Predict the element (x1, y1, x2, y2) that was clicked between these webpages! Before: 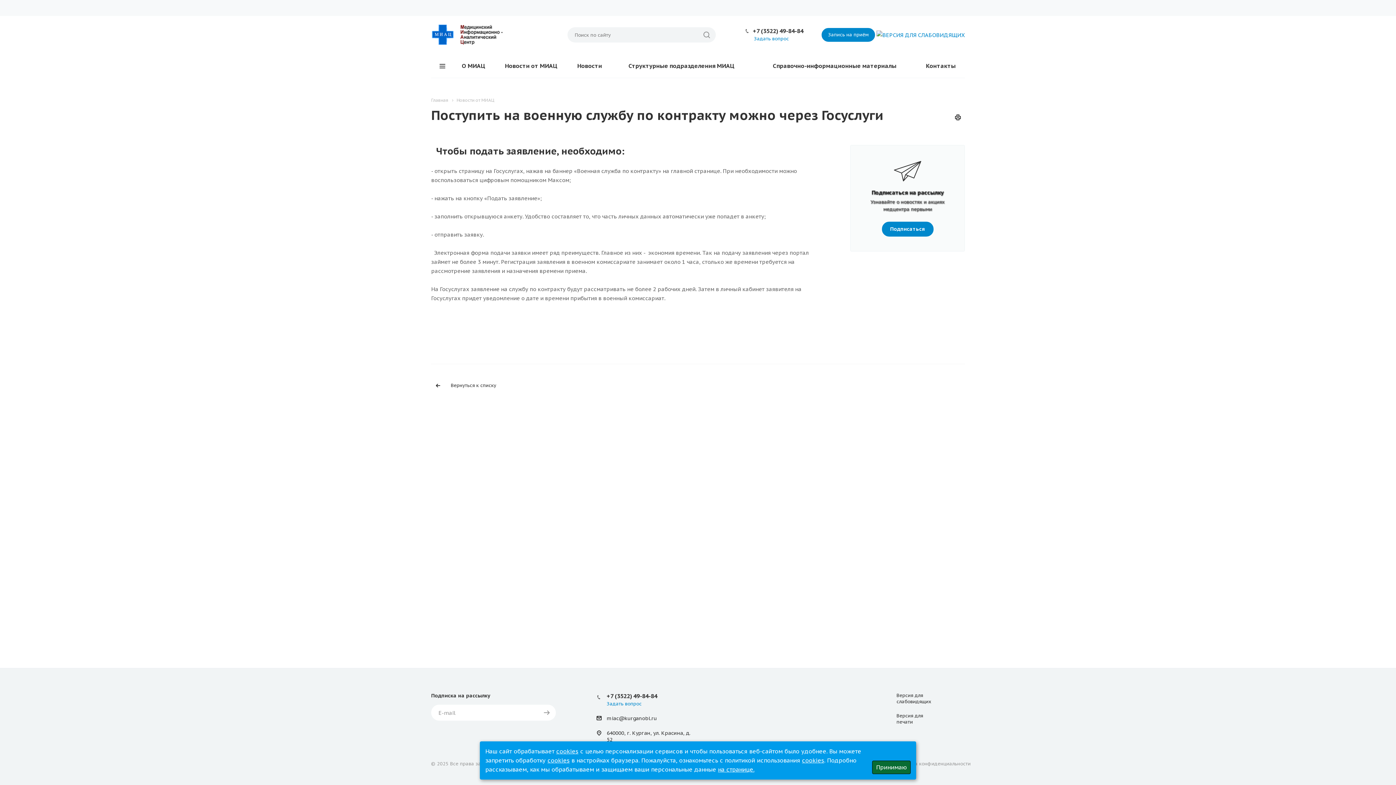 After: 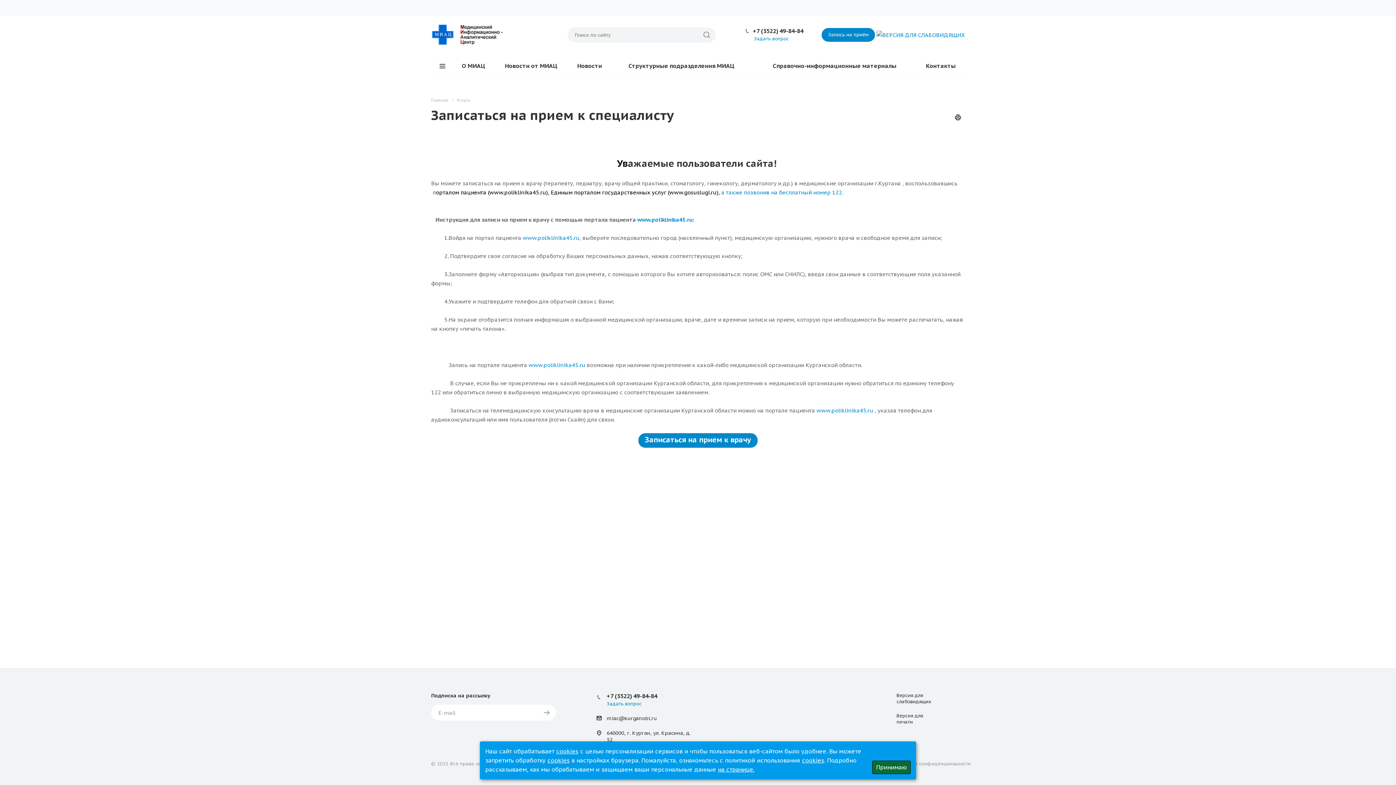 Action: label: Запись на приём bbox: (821, 30, 875, 37)